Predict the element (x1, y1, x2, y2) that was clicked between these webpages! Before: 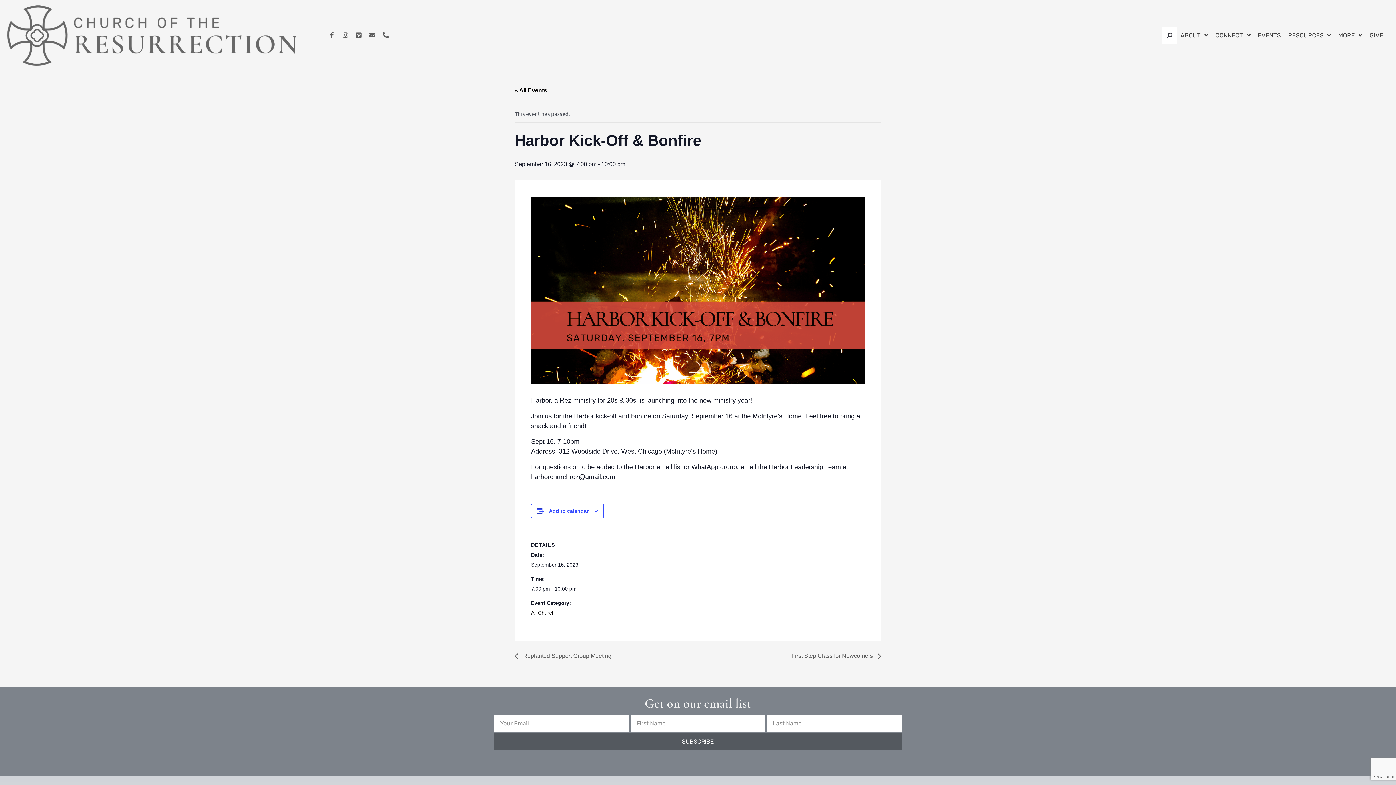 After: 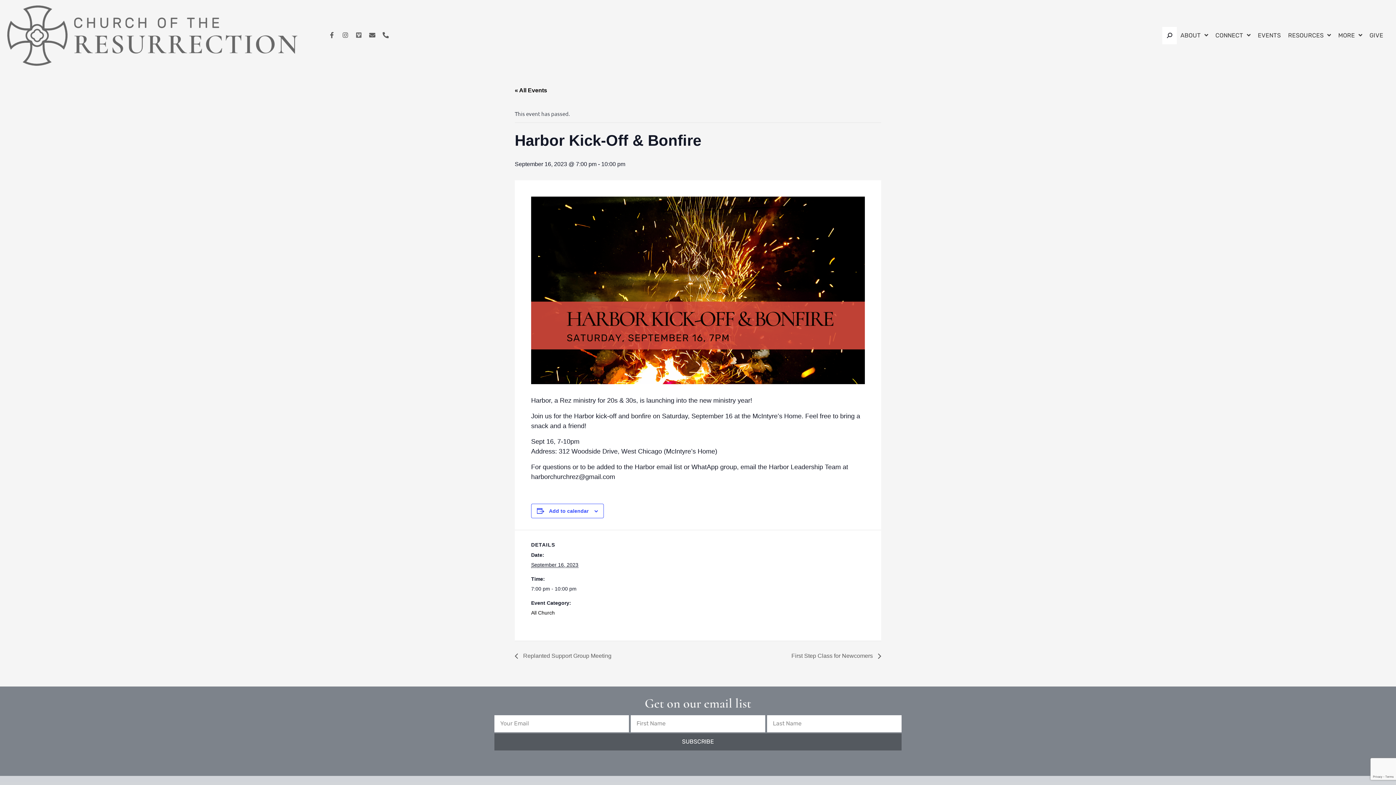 Action: bbox: (352, 29, 365, 41) label: Vimeo